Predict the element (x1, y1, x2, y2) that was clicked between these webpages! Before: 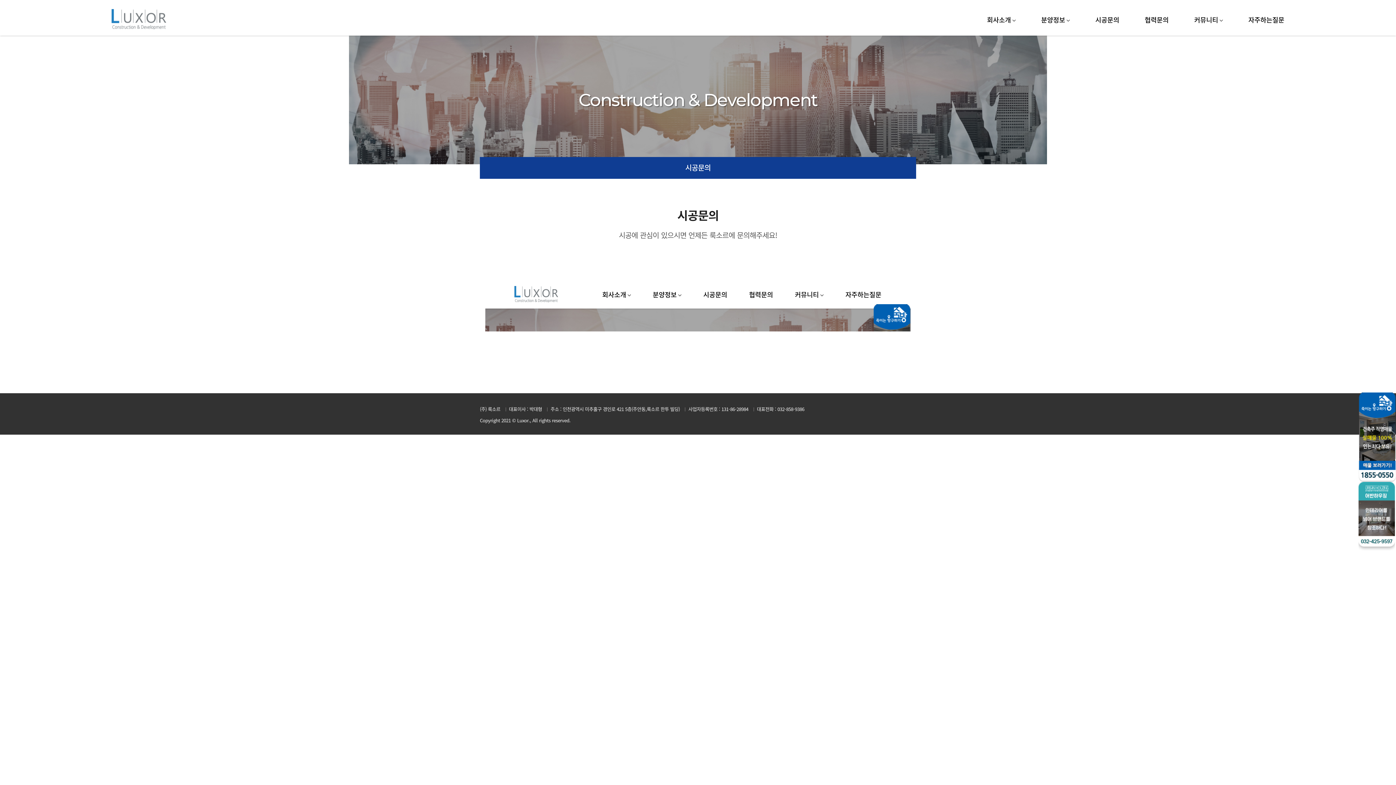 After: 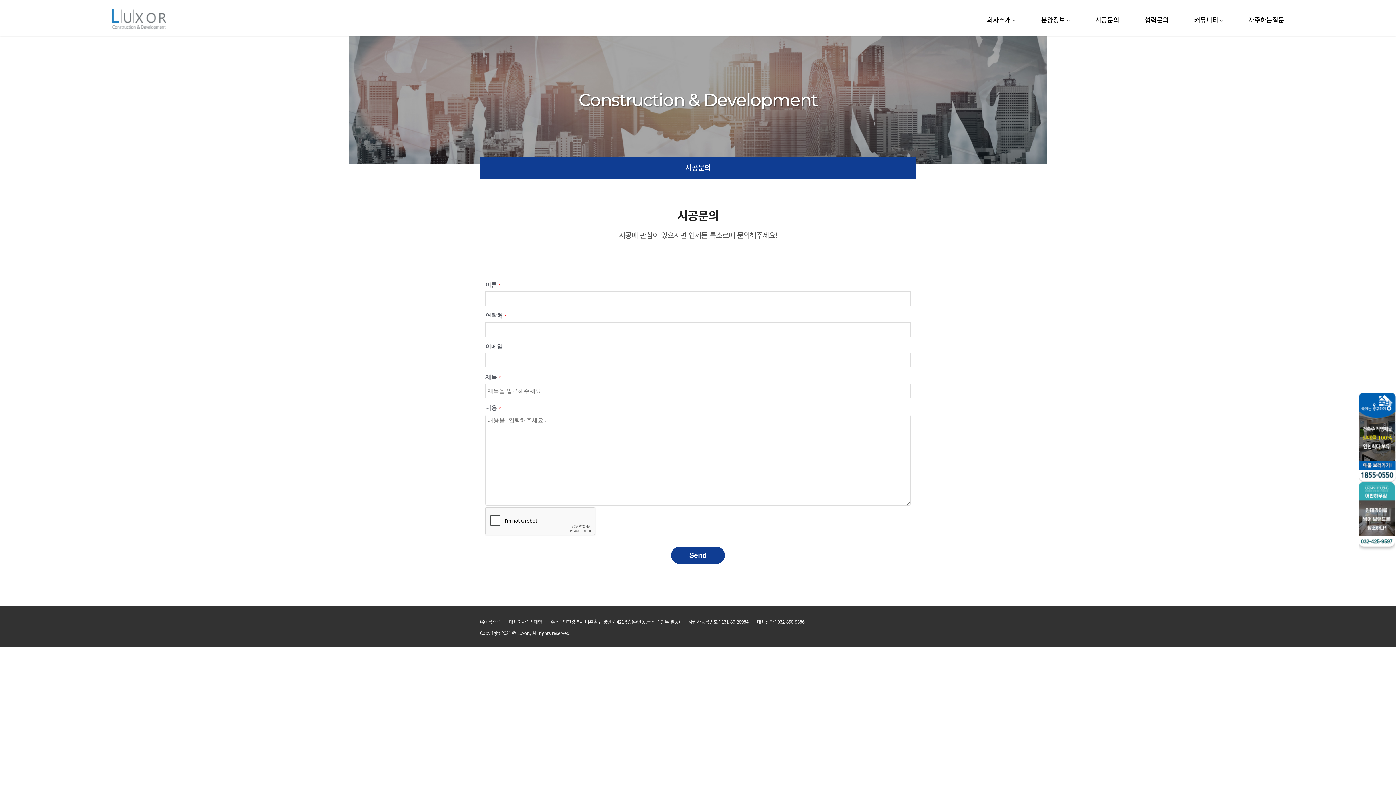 Action: bbox: (685, 157, 710, 179) label: 시공문의